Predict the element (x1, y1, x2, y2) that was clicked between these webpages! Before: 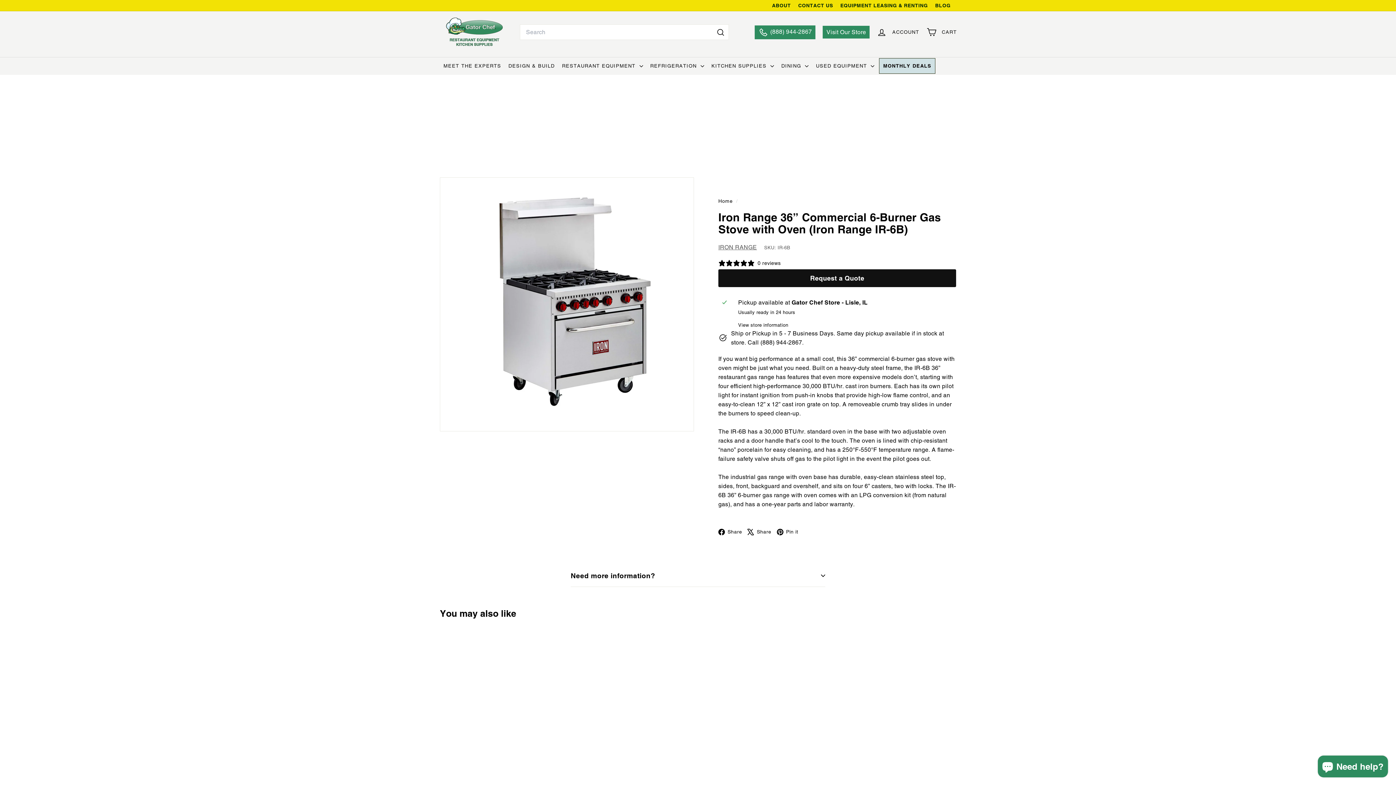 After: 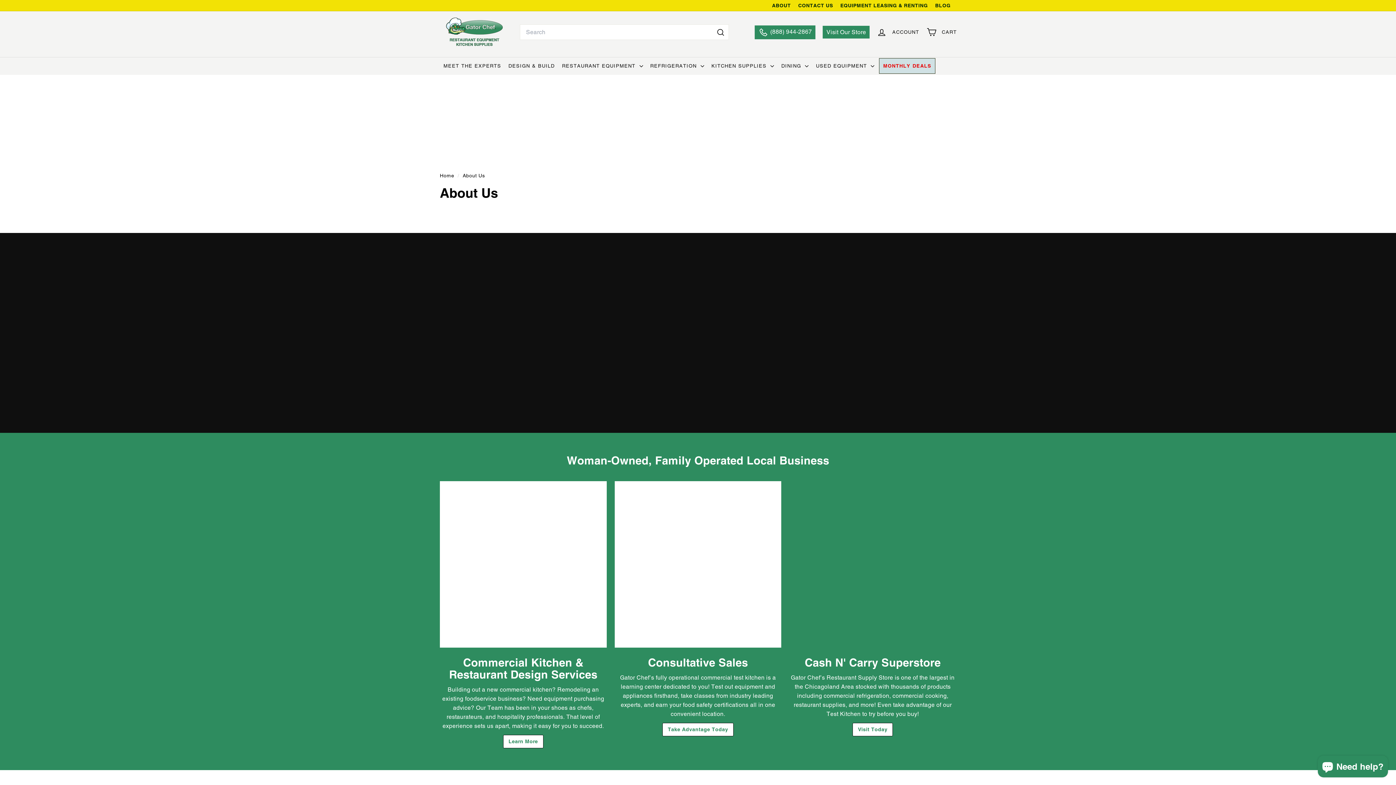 Action: label: ABOUT bbox: (772, 2, 791, 8)